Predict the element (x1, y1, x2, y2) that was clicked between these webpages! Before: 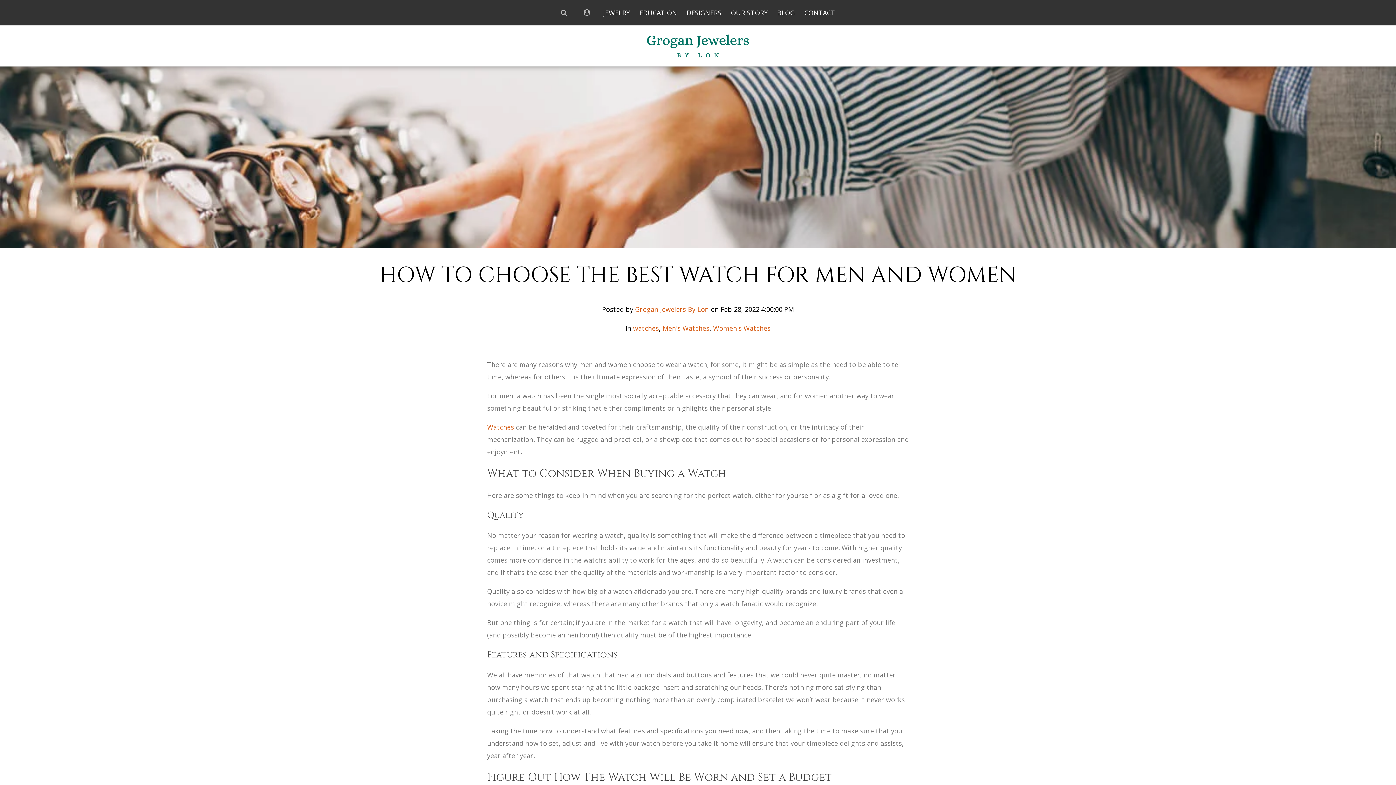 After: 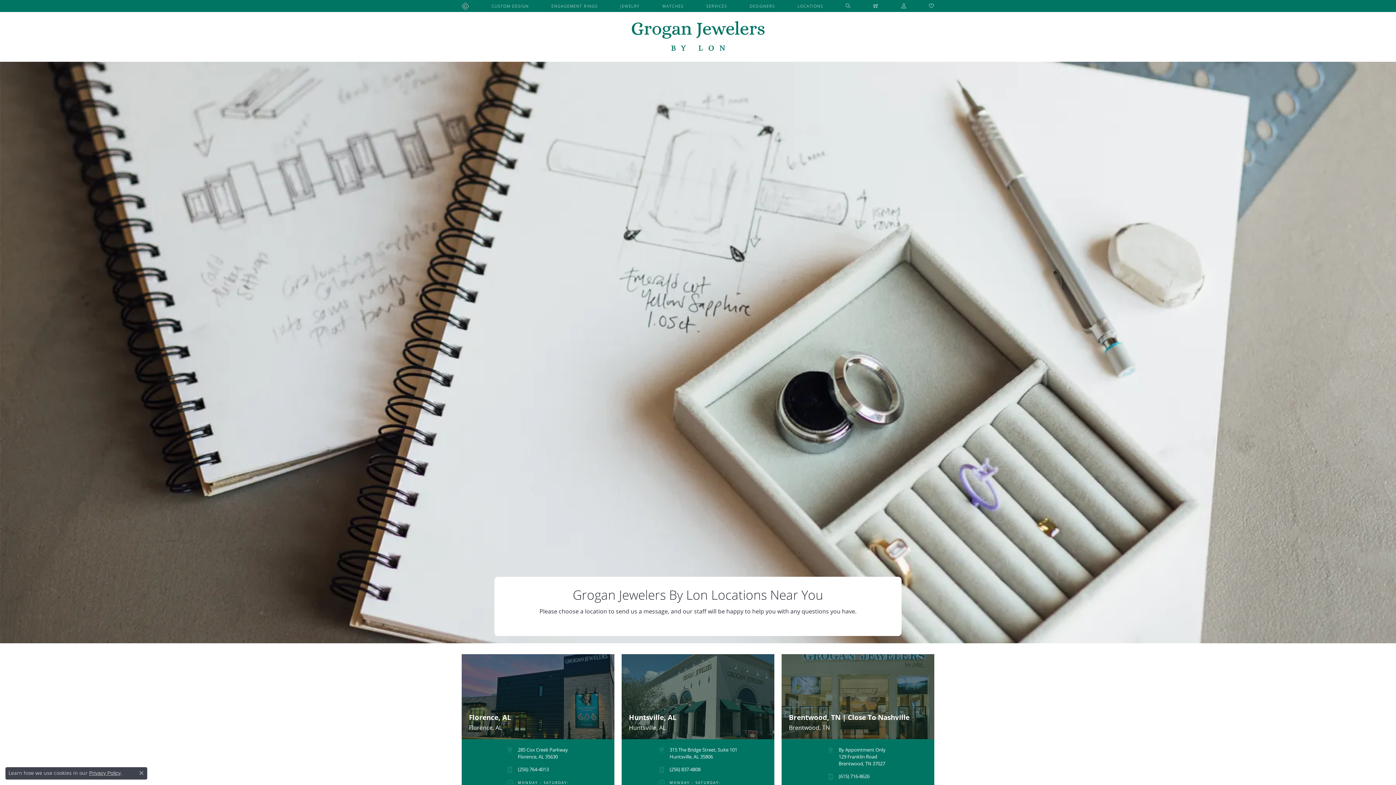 Action: bbox: (802, 3, 837, 22) label: CONTACT